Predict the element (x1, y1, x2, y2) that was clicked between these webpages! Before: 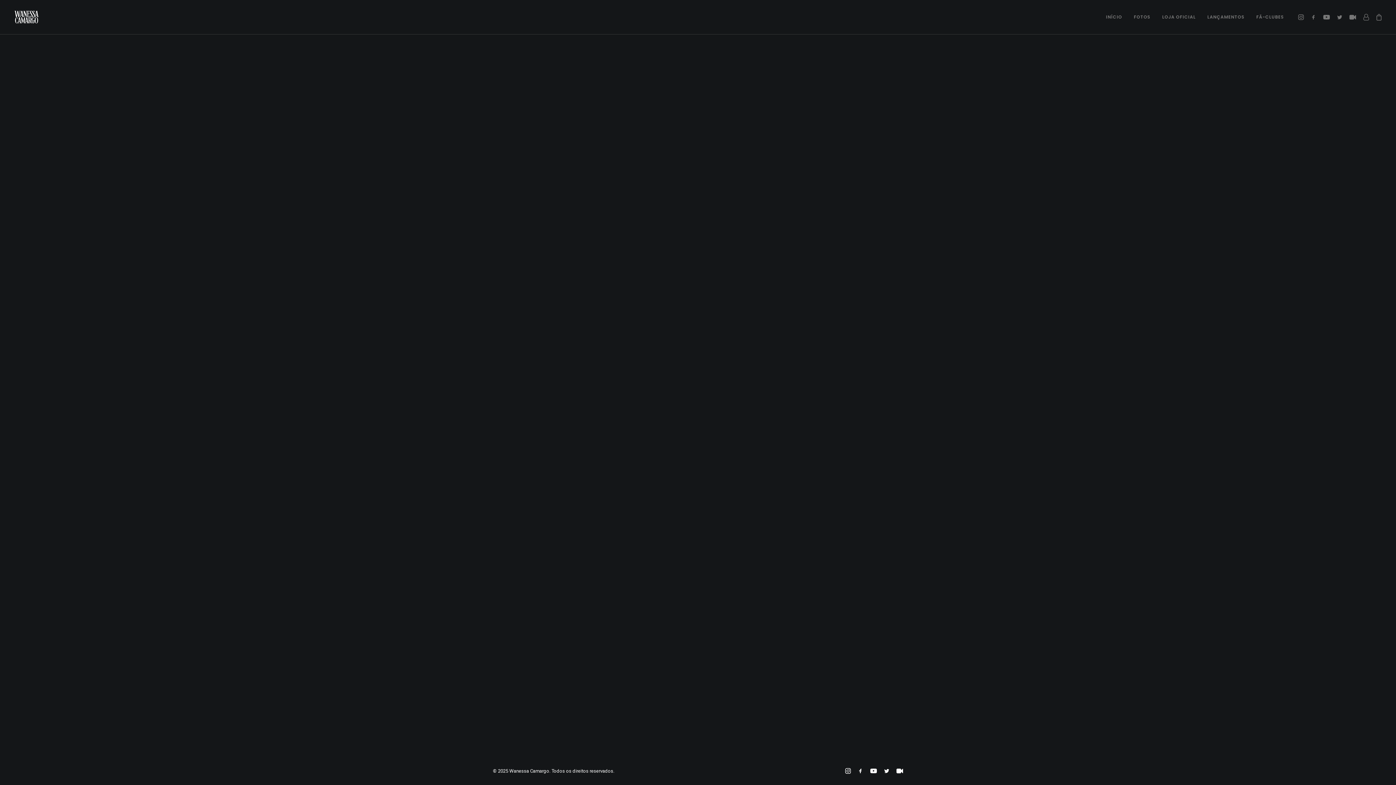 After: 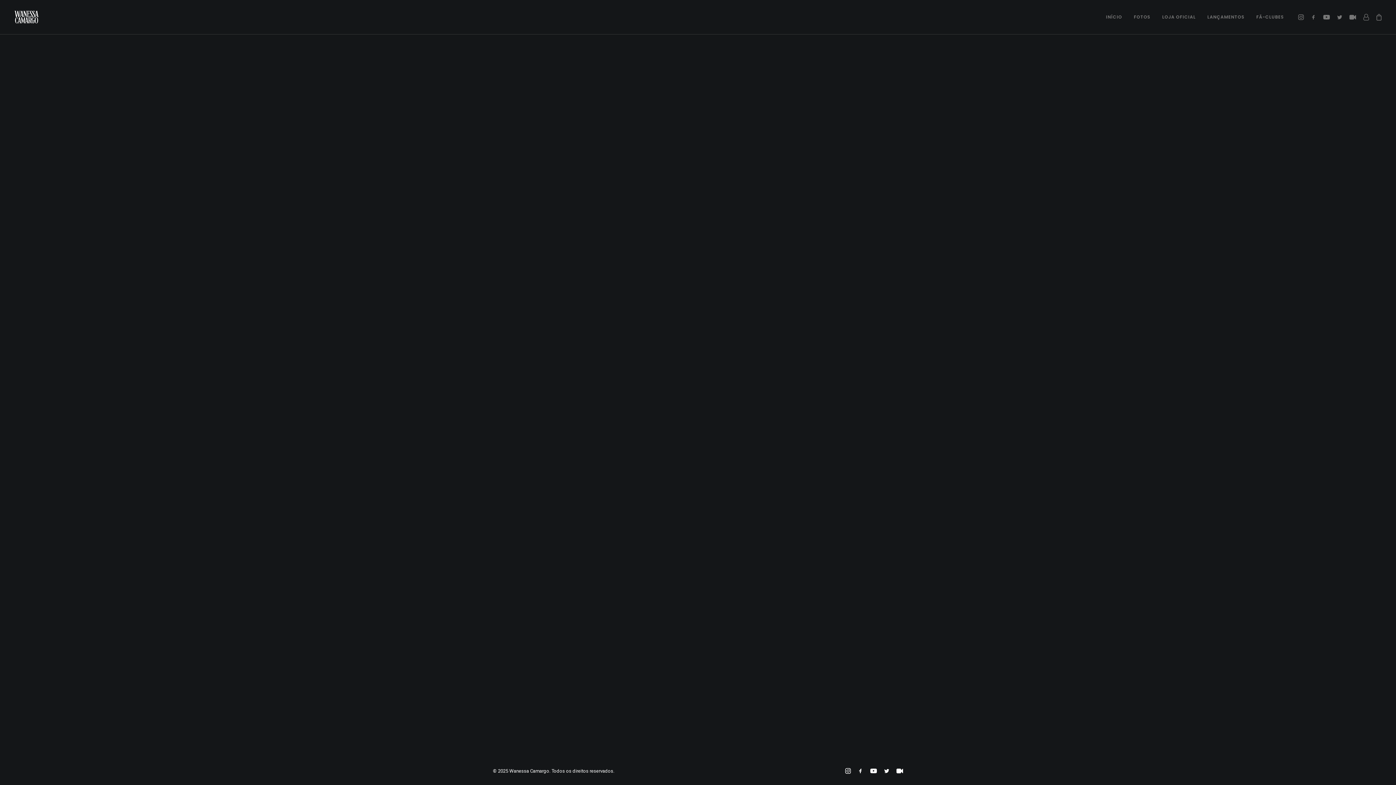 Action: bbox: (845, 769, 850, 775)